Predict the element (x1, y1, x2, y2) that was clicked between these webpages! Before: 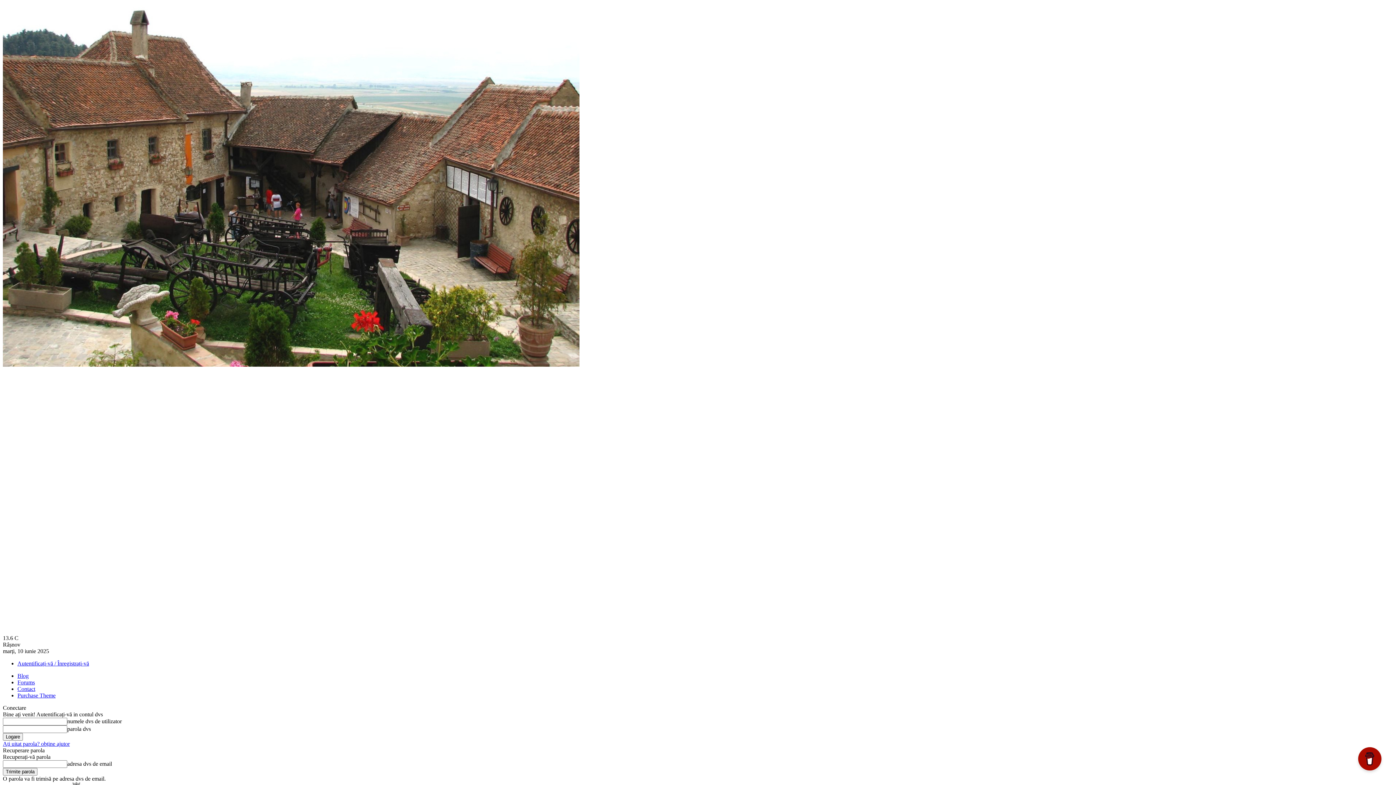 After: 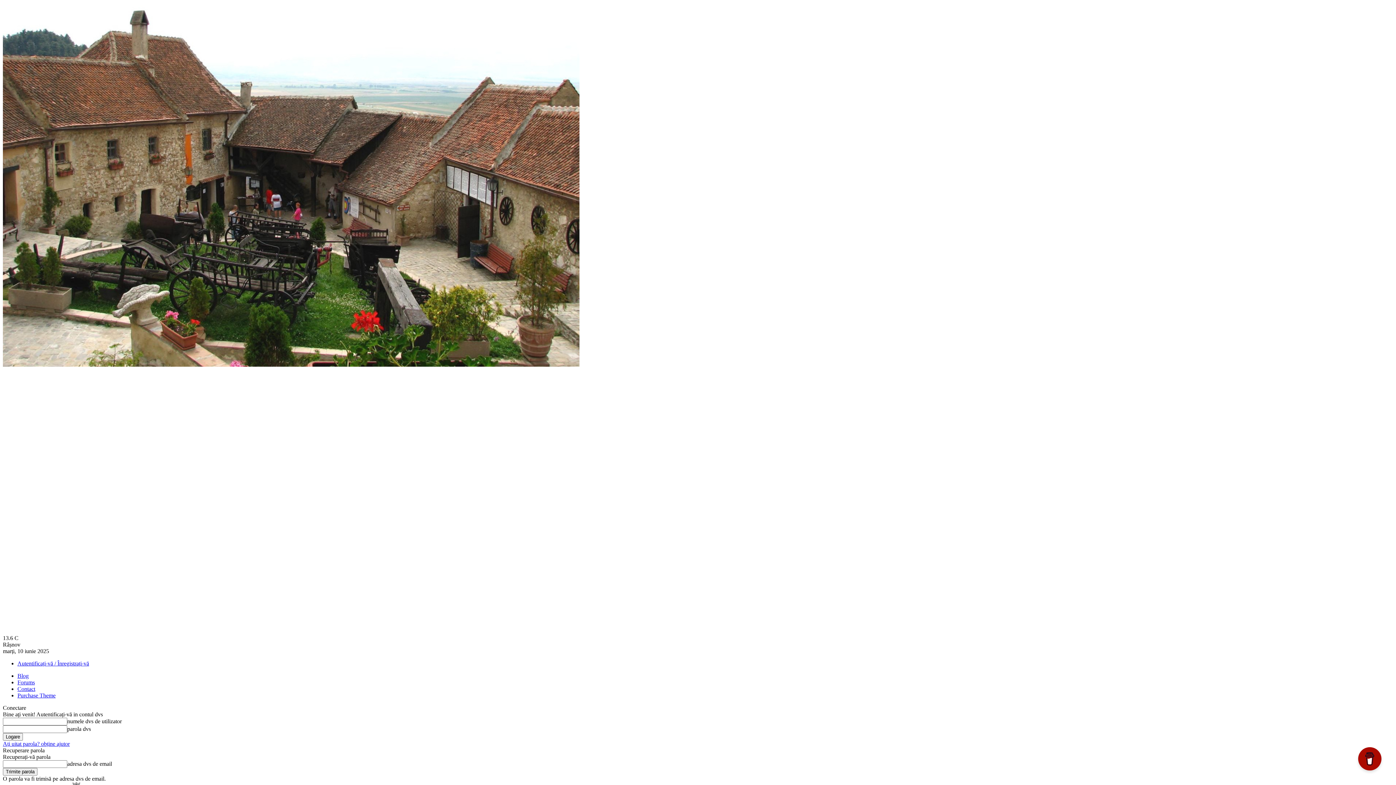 Action: bbox: (17, 679, 34, 685) label: Forums